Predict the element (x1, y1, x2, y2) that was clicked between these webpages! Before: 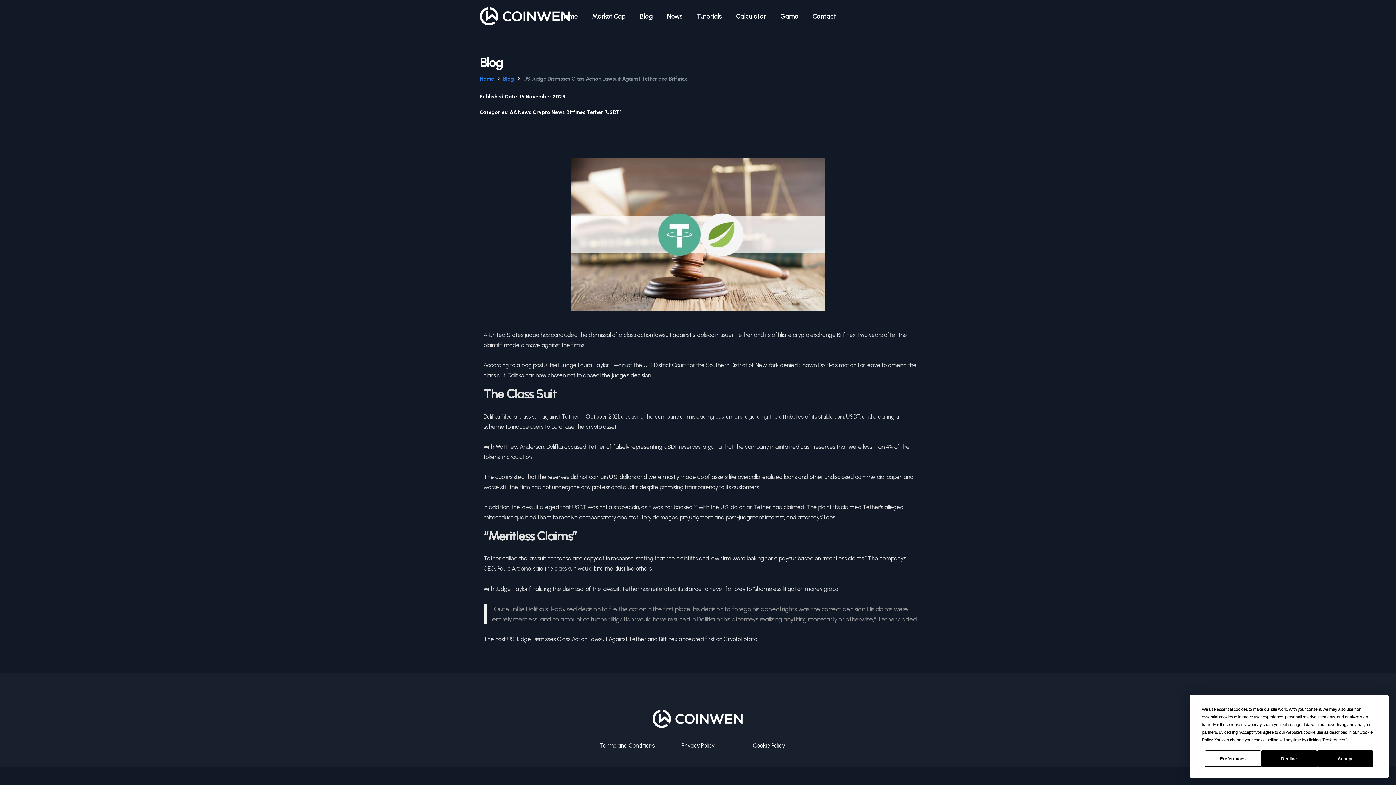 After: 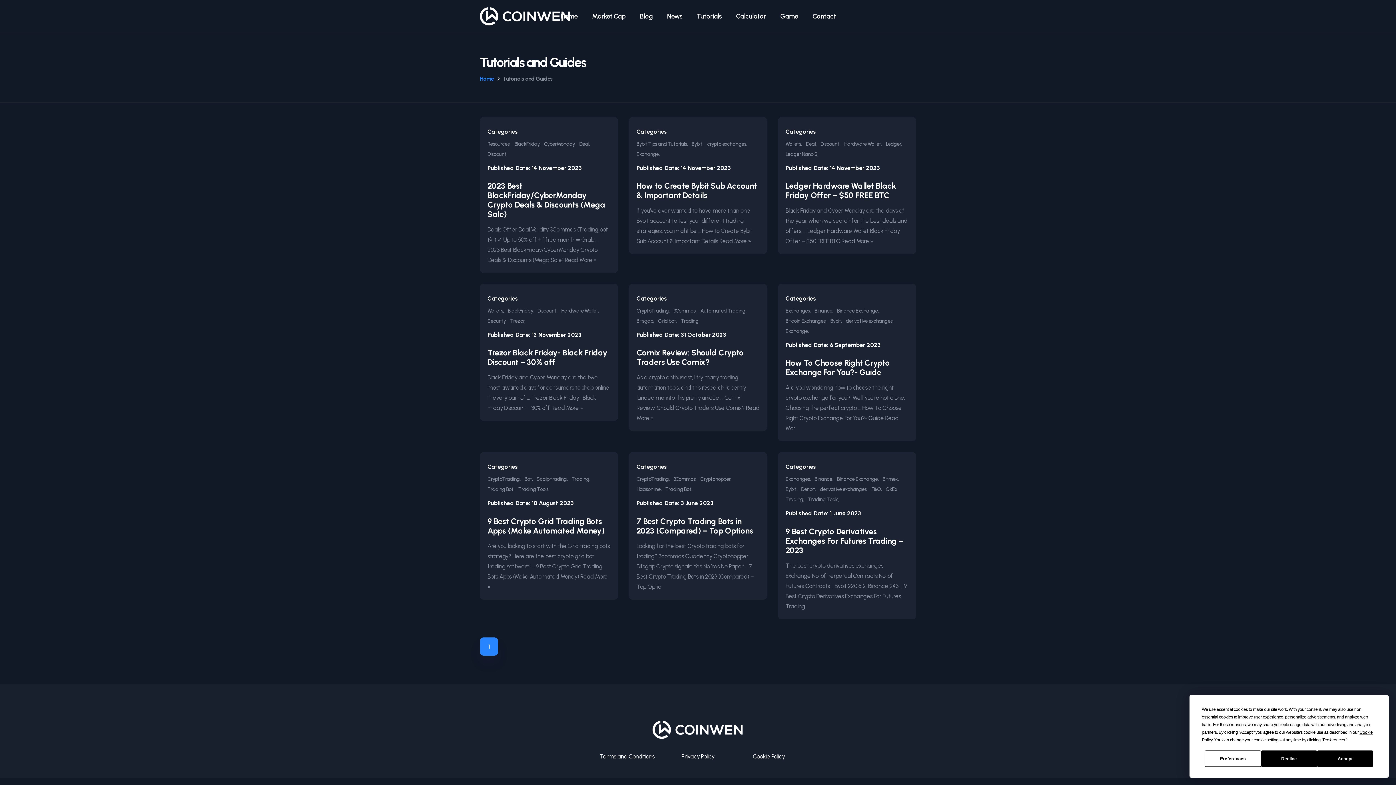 Action: bbox: (696, 0, 721, 32) label: Tutorials